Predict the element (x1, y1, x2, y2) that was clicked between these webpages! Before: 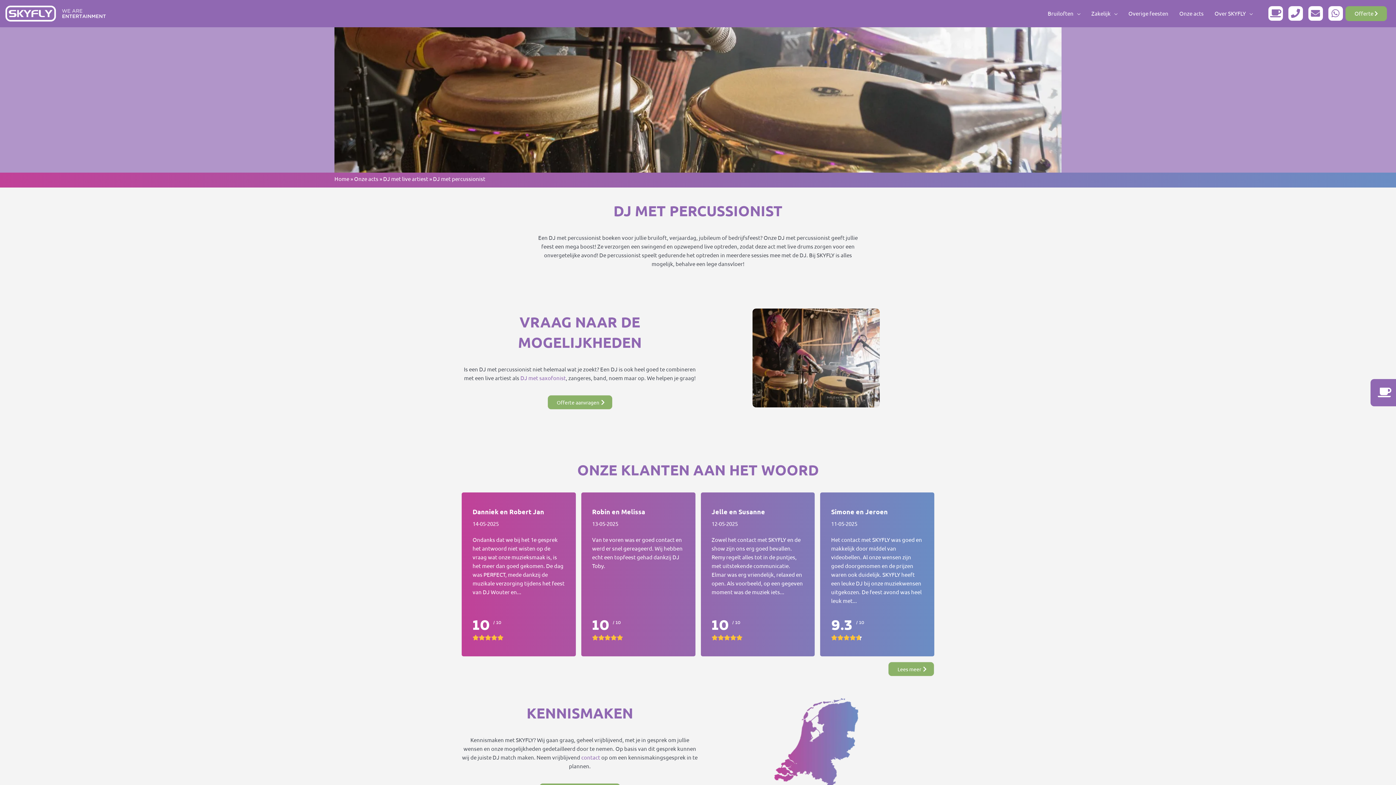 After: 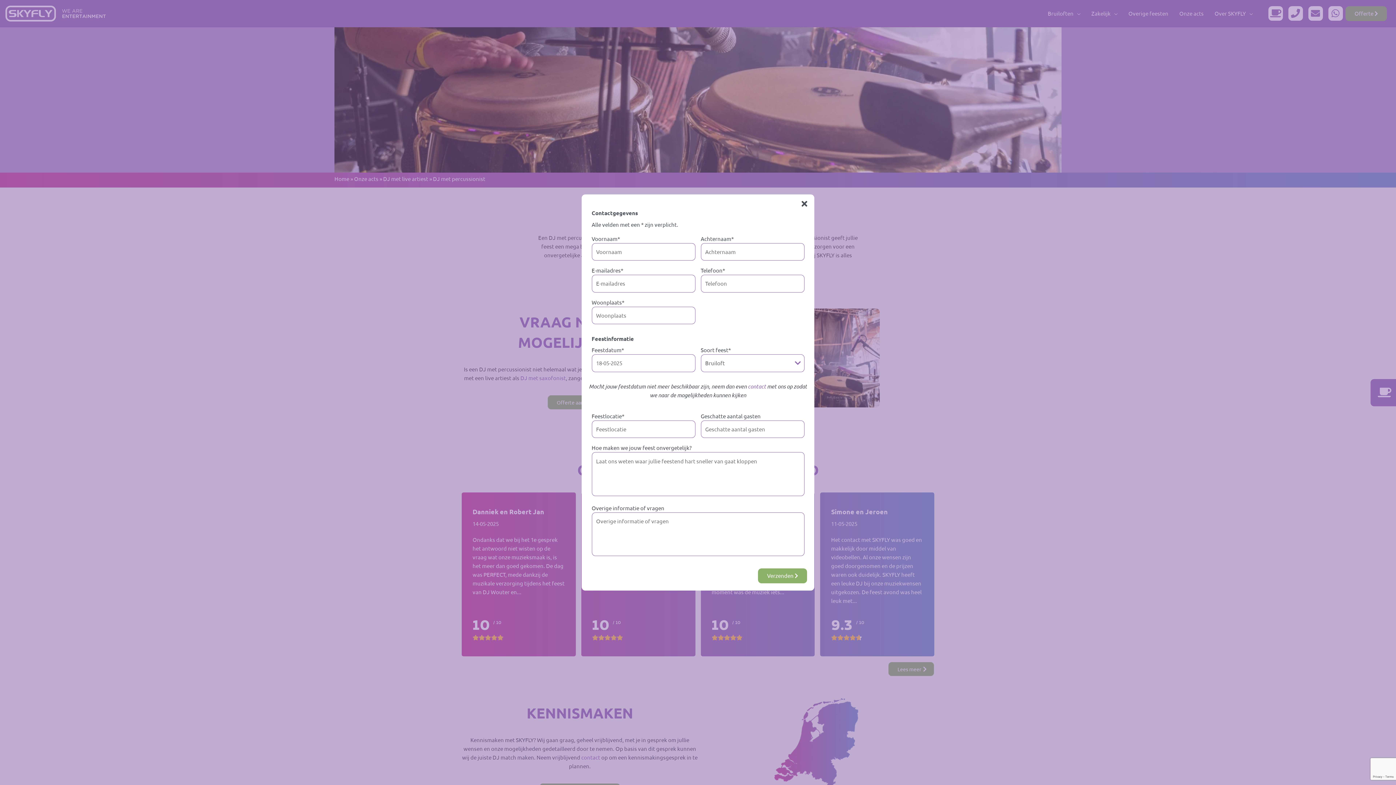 Action: label: Offerte aanvragen bbox: (547, 395, 612, 409)